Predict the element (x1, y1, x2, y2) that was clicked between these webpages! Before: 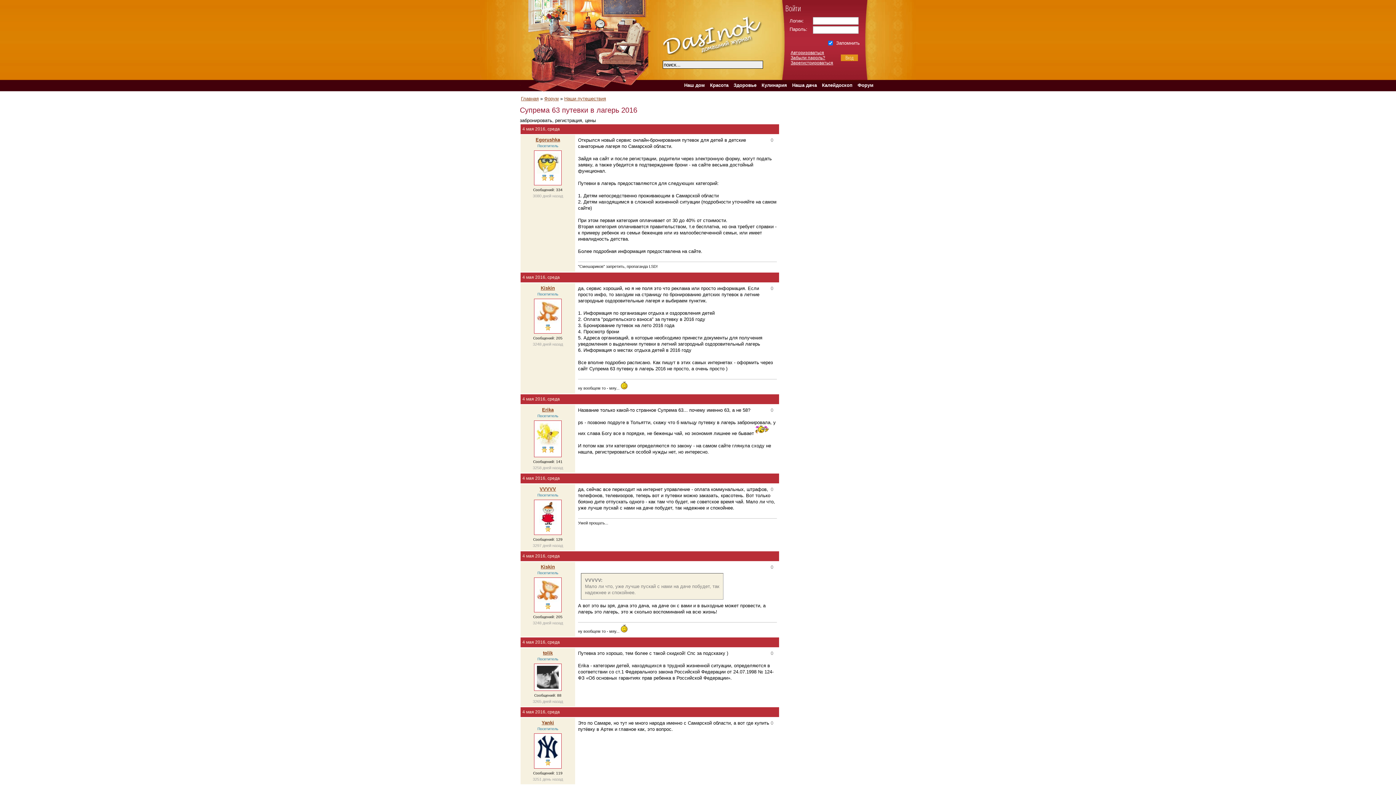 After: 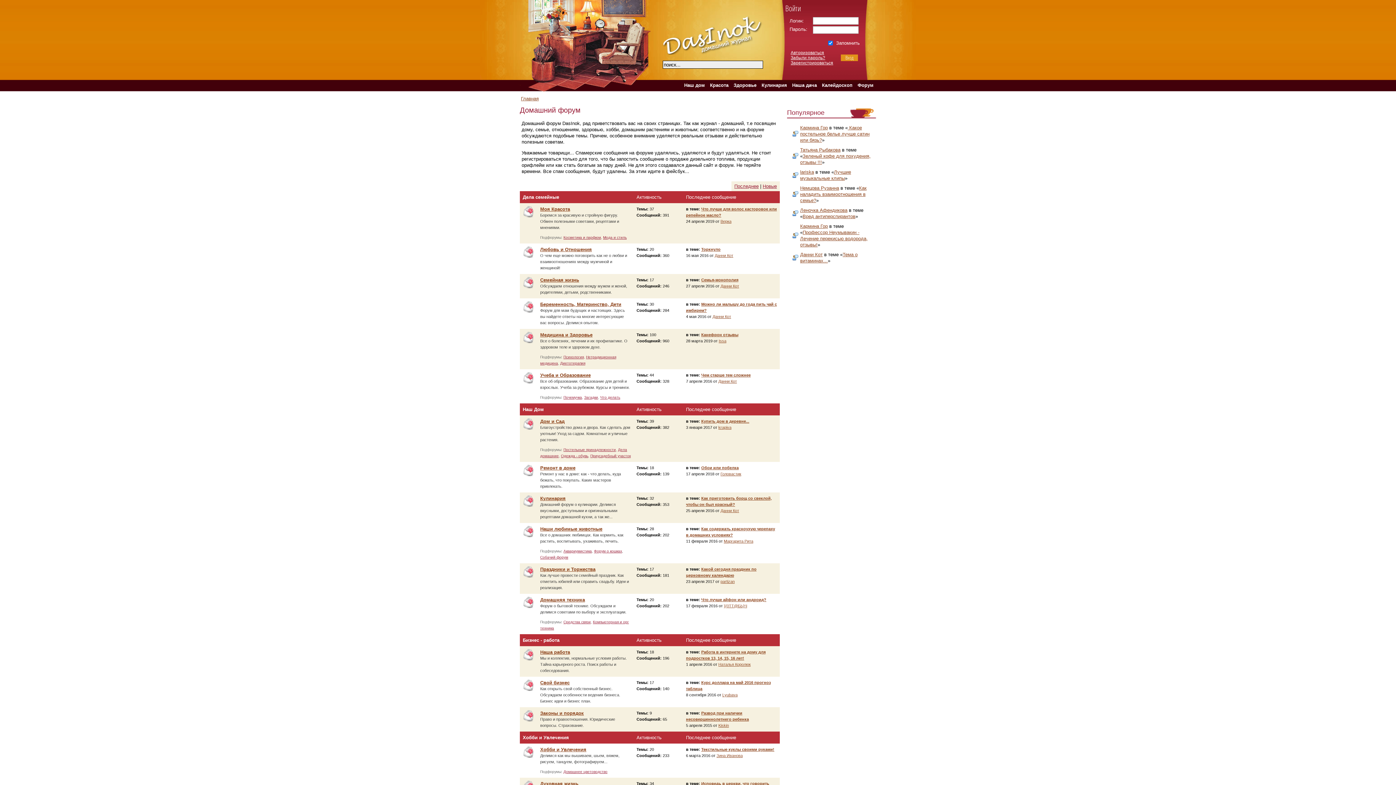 Action: bbox: (855, 80, 876, 90) label: Форум